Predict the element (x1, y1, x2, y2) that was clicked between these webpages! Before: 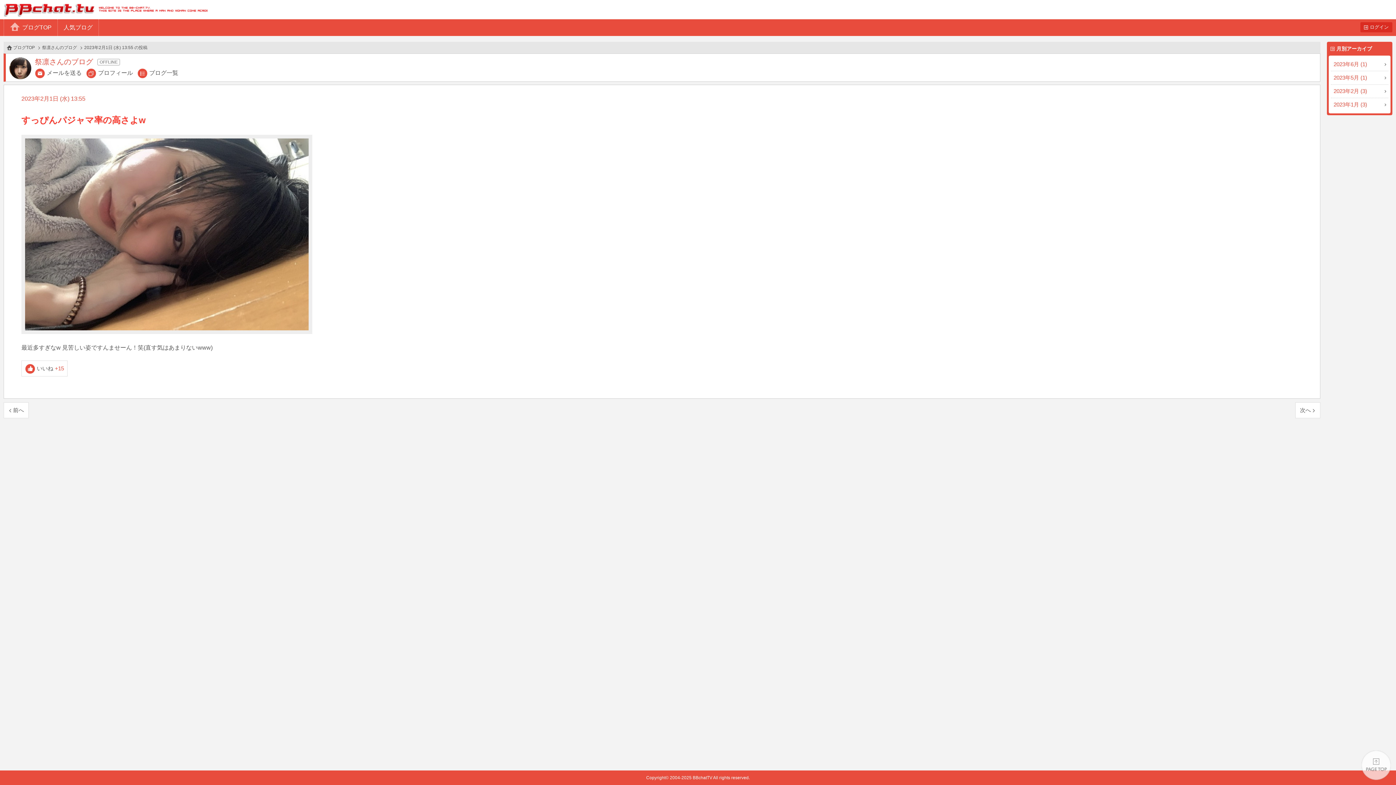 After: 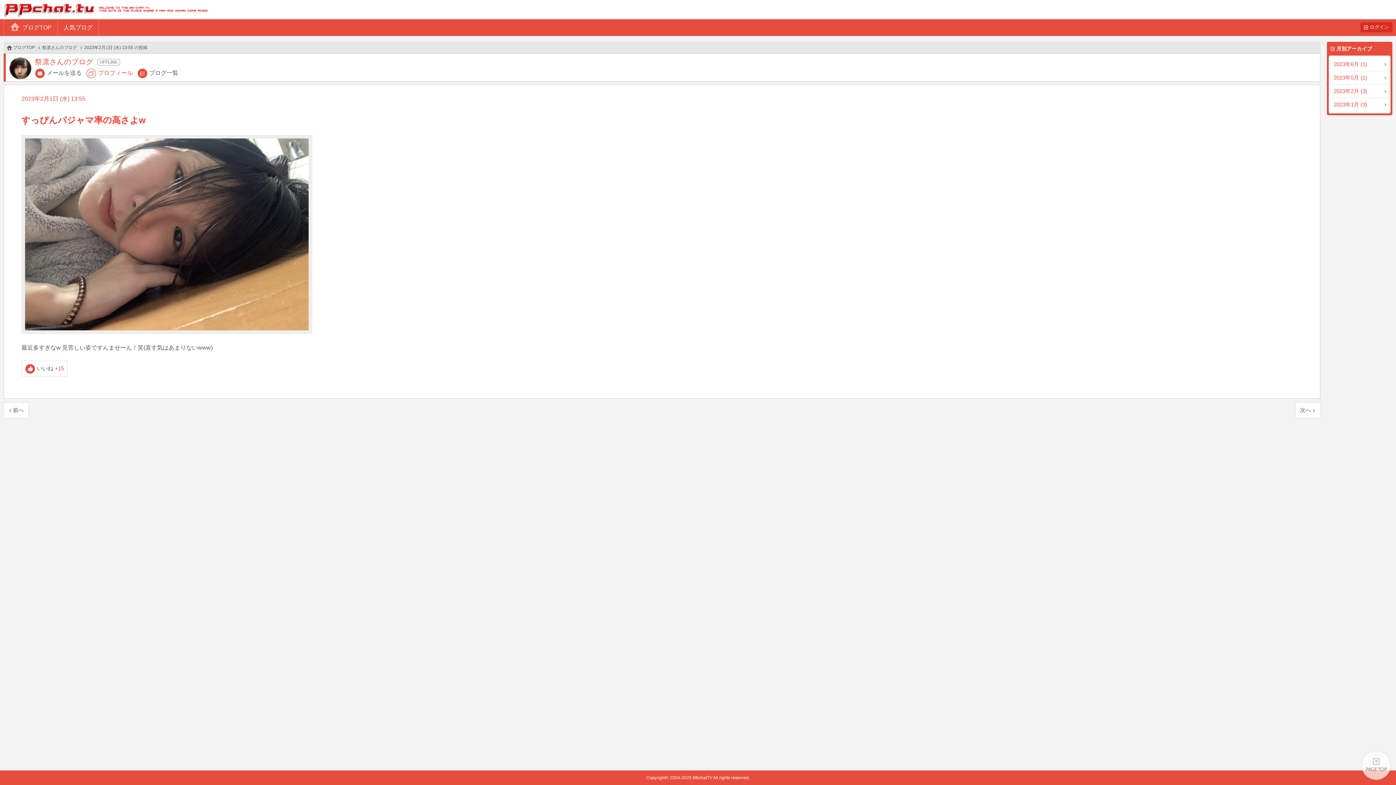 Action: bbox: (86, 67, 132, 78) label: プロフィール